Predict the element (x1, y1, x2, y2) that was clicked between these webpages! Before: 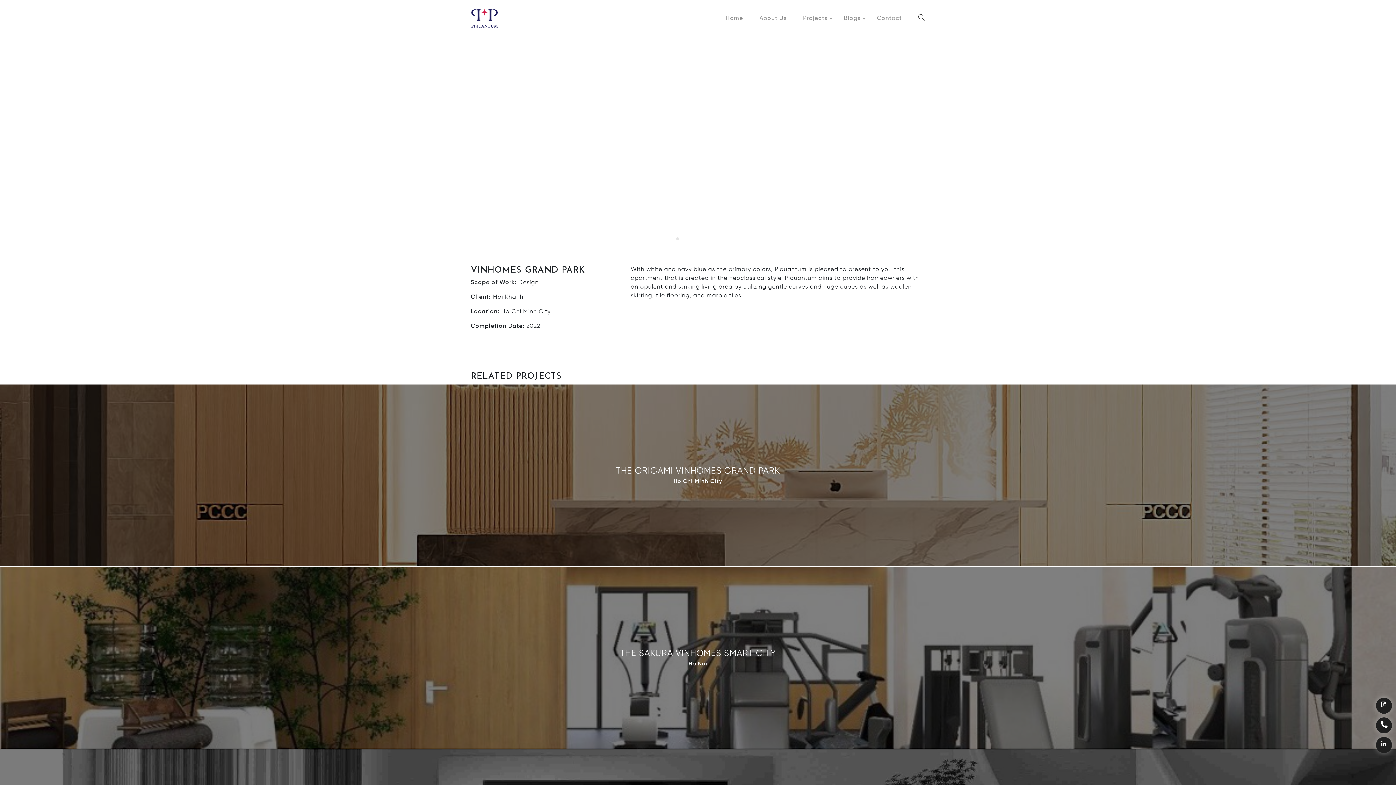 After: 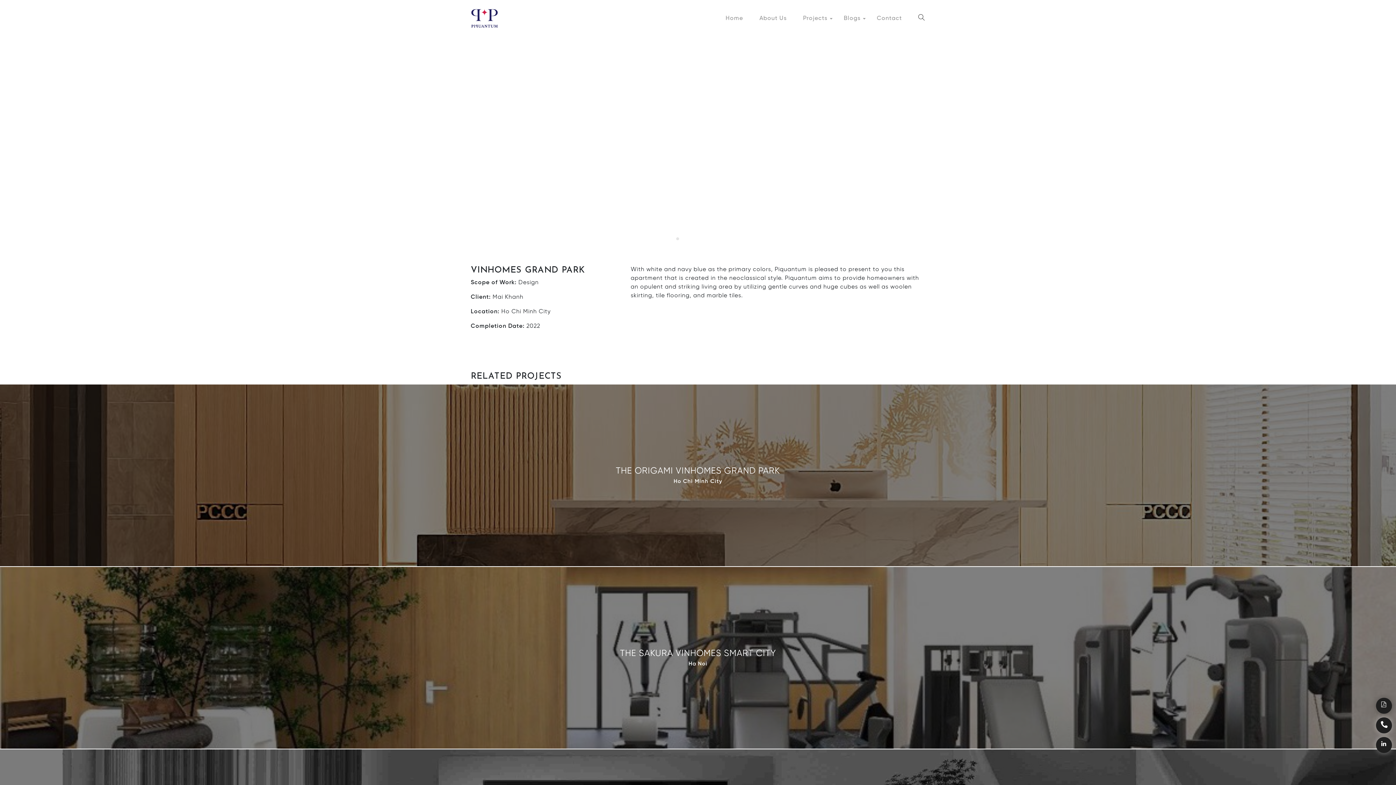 Action: bbox: (1376, 698, 1392, 714)